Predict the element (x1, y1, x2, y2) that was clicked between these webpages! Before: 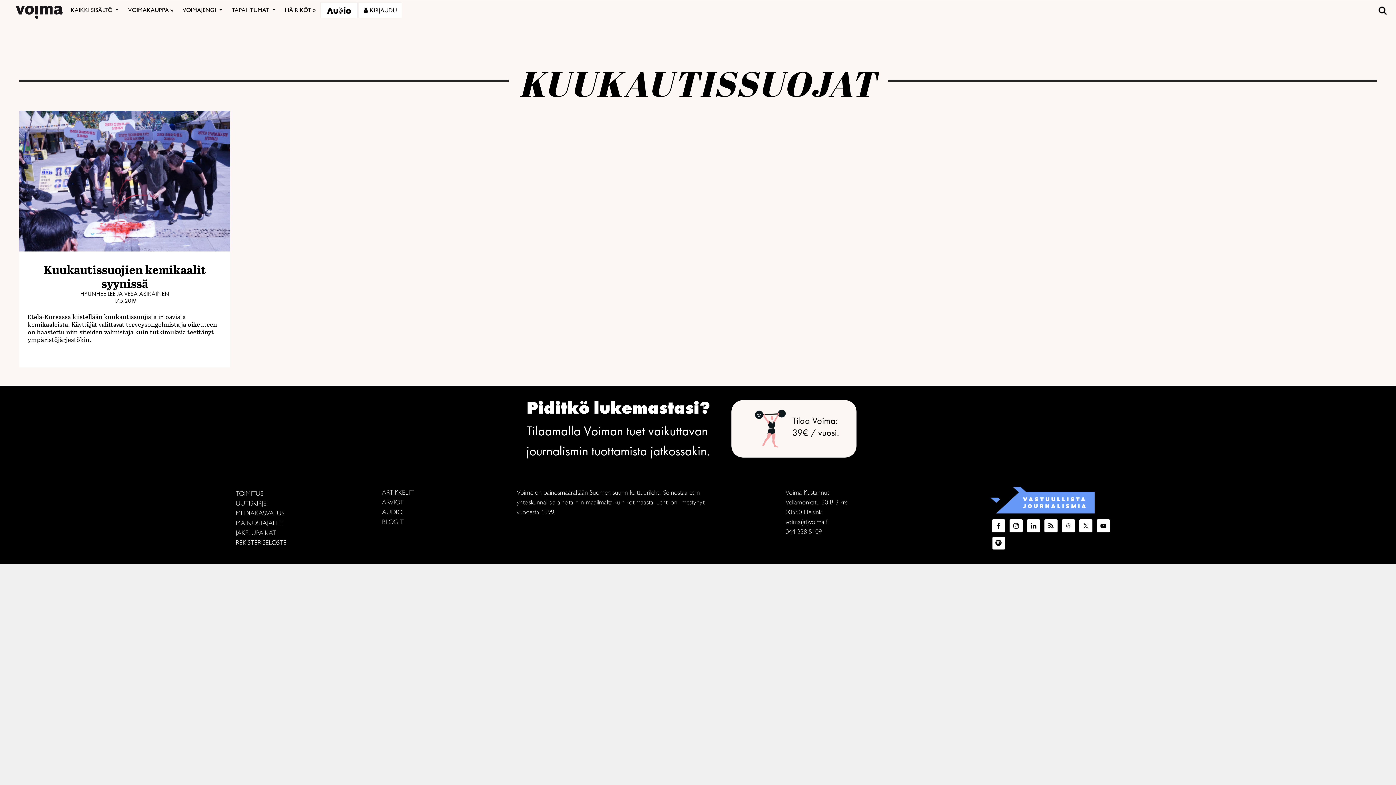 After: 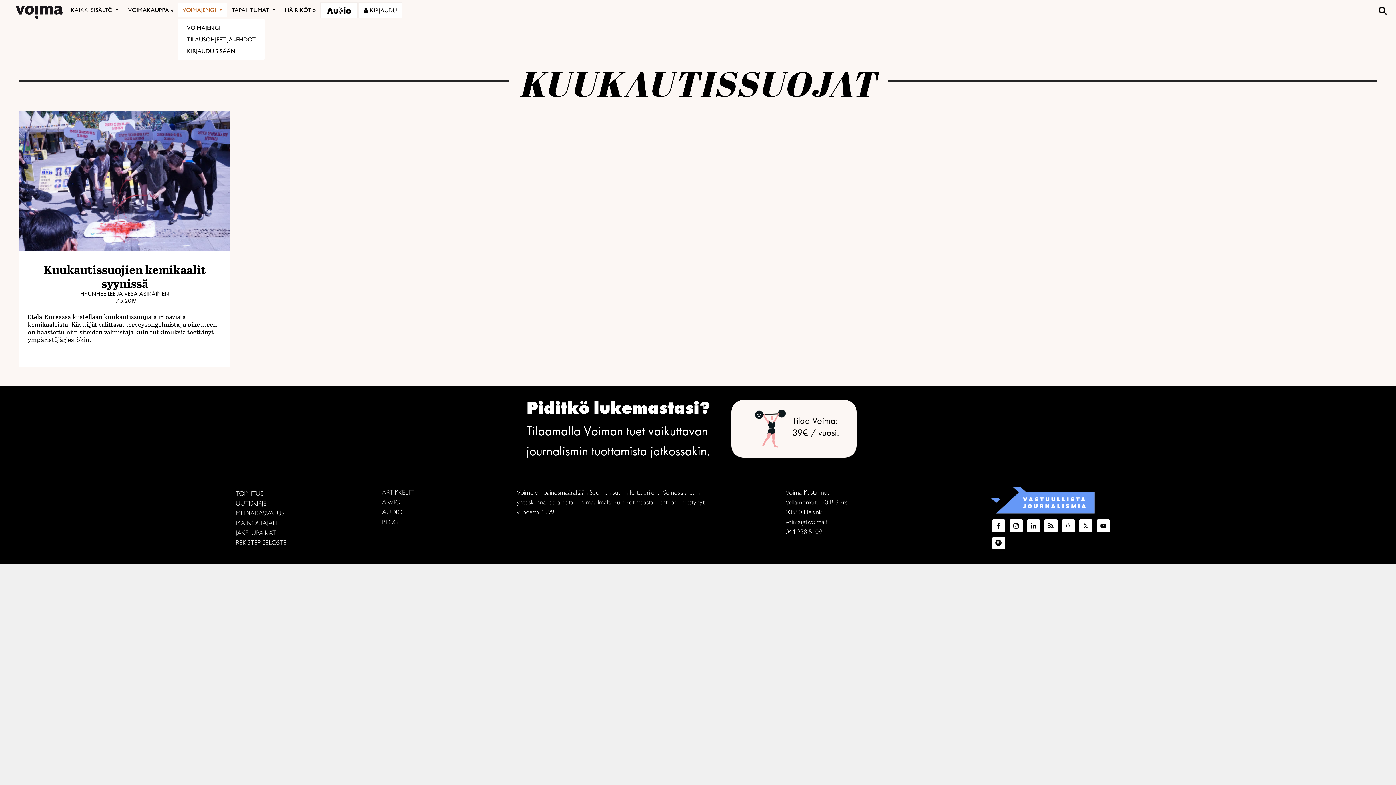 Action: bbox: (177, 2, 227, 17) label: VOIMAJENGI 